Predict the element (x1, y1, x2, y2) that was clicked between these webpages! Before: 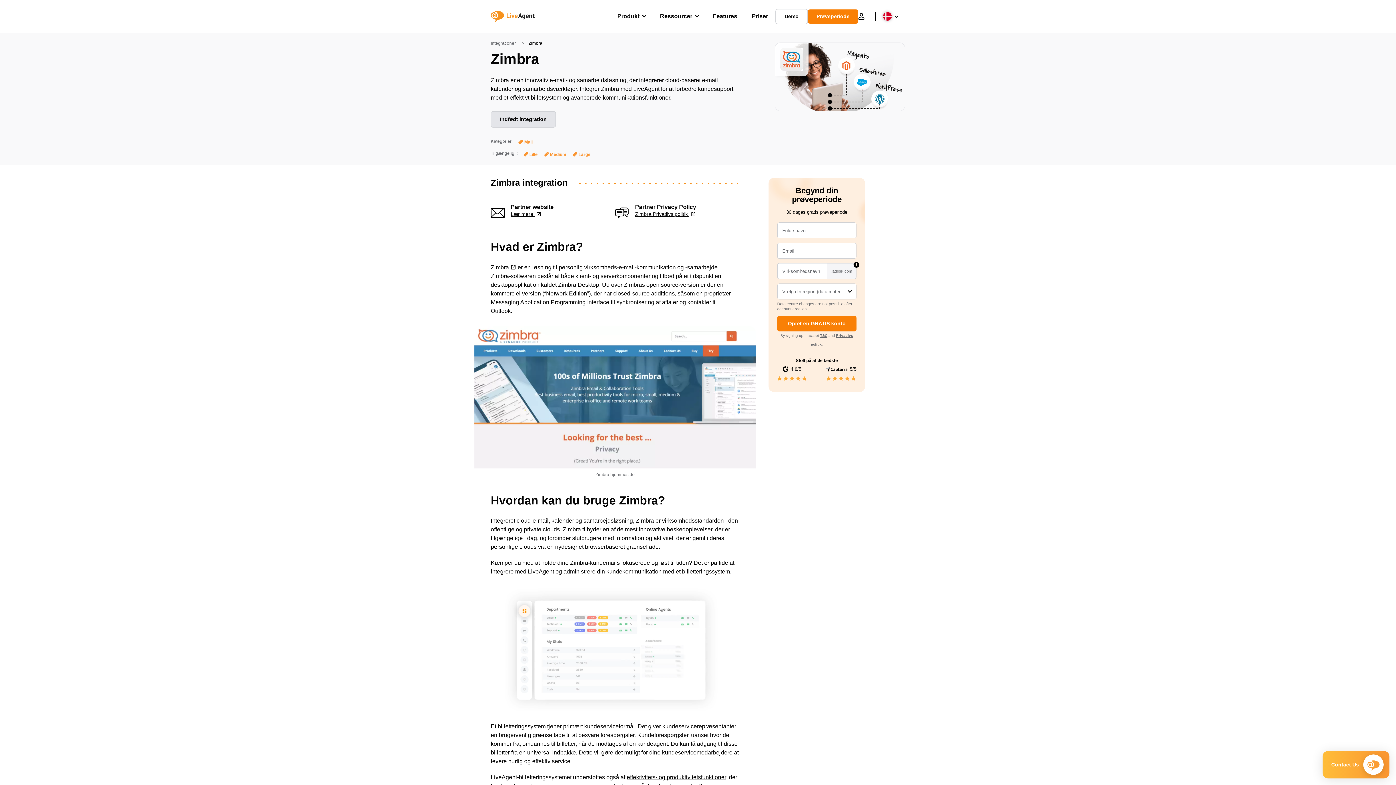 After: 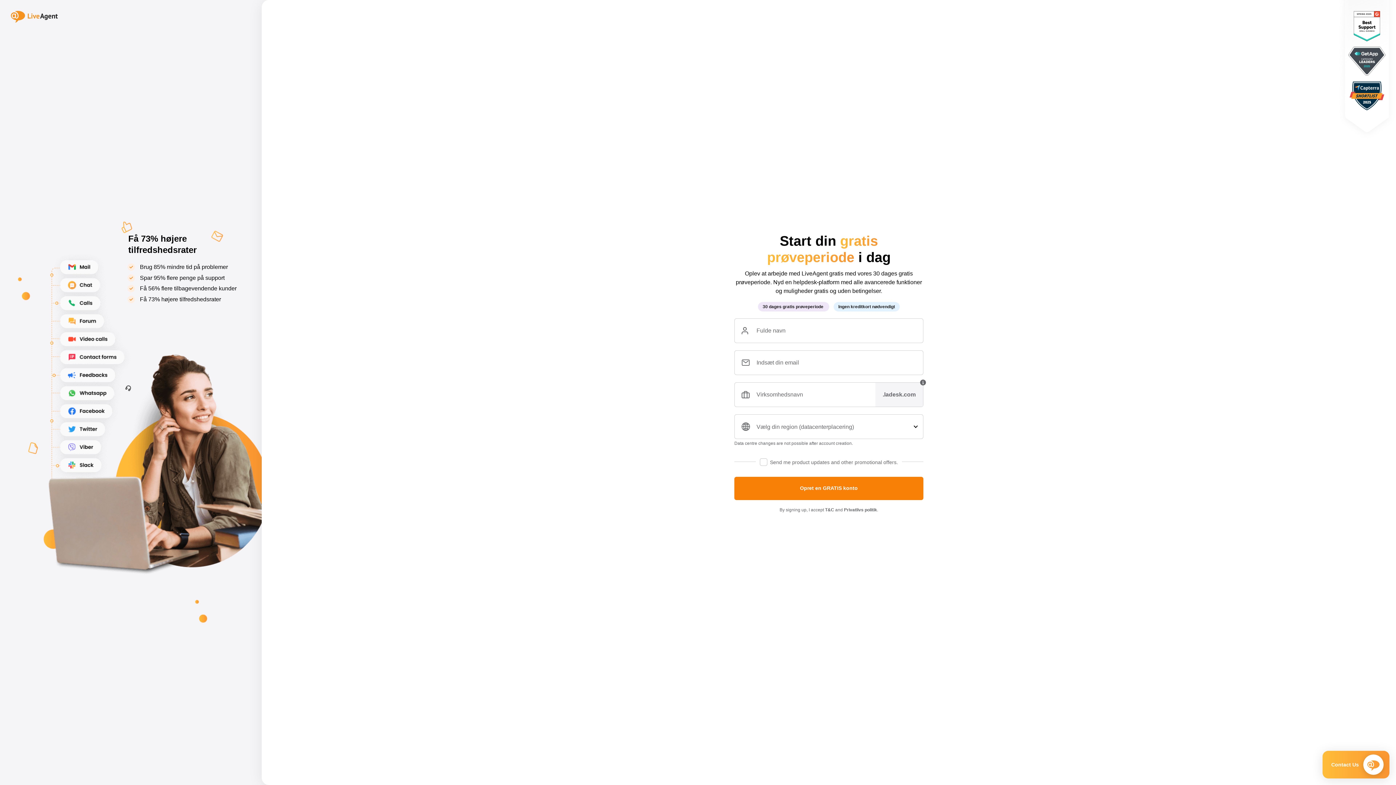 Action: bbox: (490, 111, 556, 127) label: Indfødt integration